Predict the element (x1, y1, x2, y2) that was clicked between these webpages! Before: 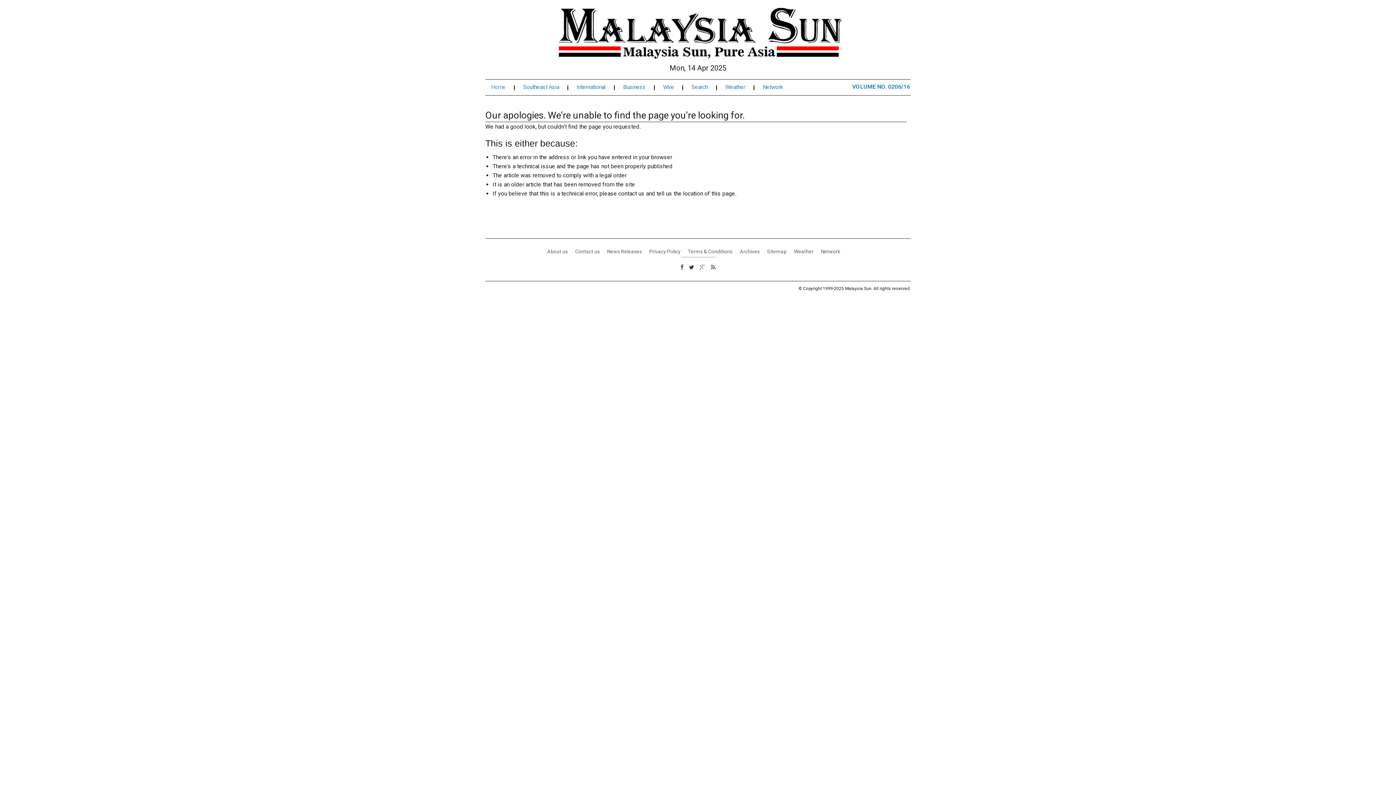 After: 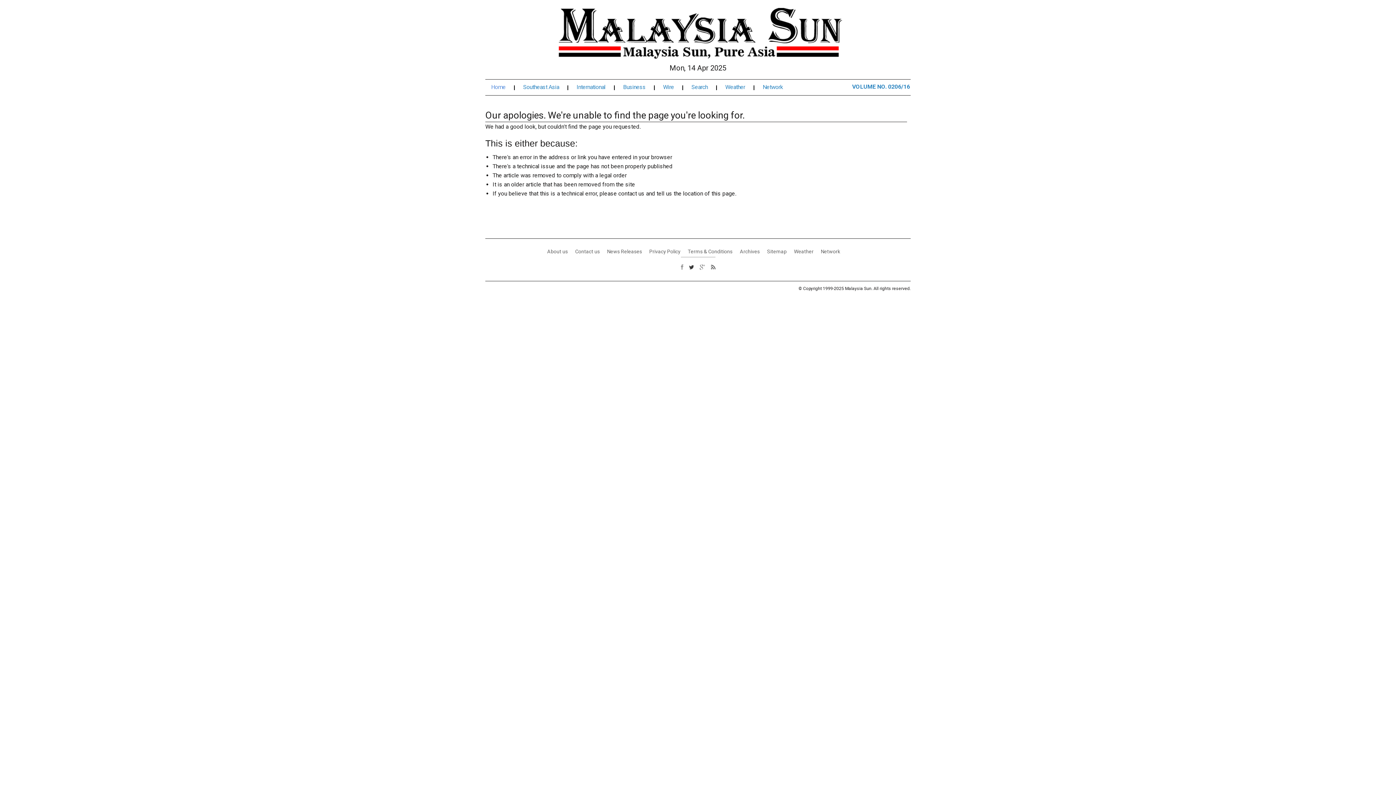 Action: bbox: (680, 263, 683, 270)